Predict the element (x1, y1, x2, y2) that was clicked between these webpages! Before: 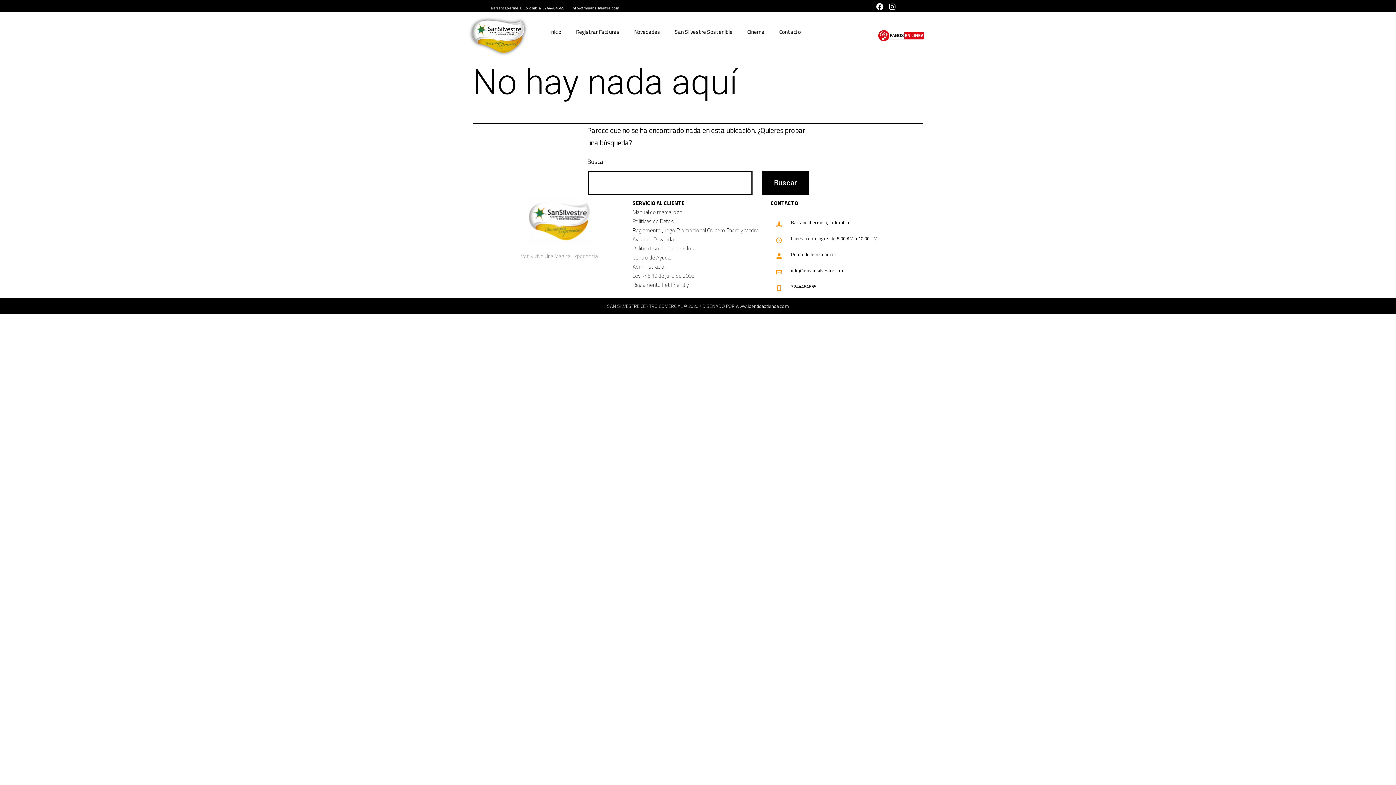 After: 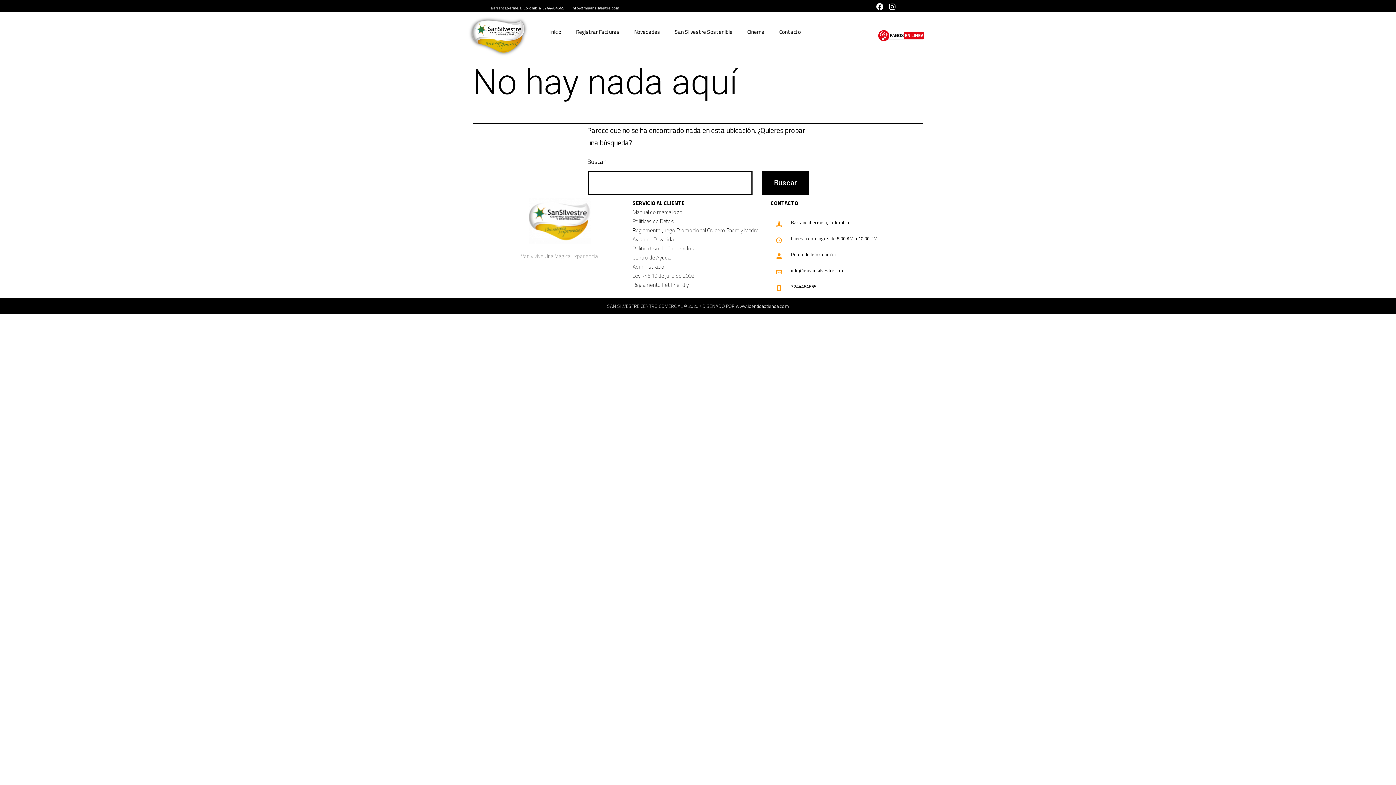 Action: bbox: (736, 302, 789, 309) label: www.identidadtienda.com